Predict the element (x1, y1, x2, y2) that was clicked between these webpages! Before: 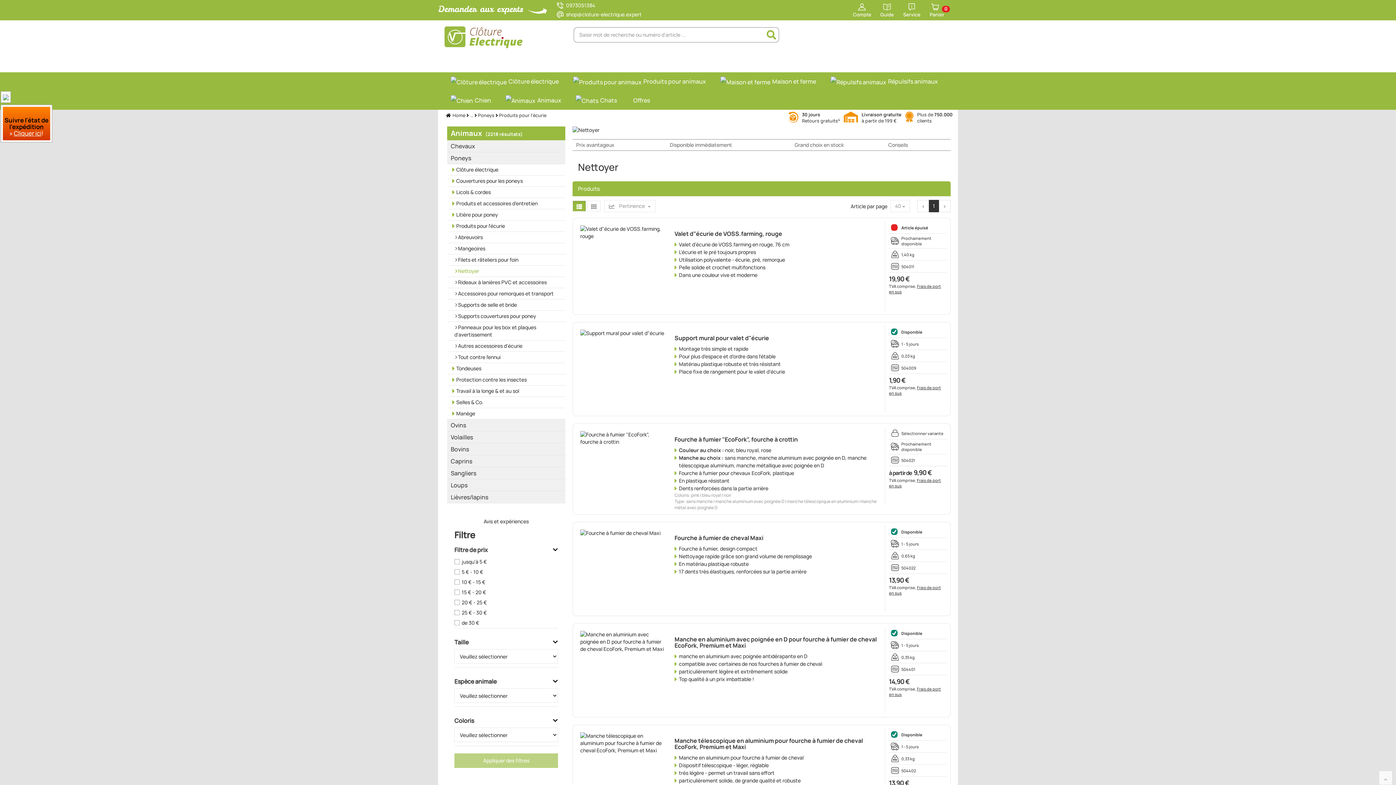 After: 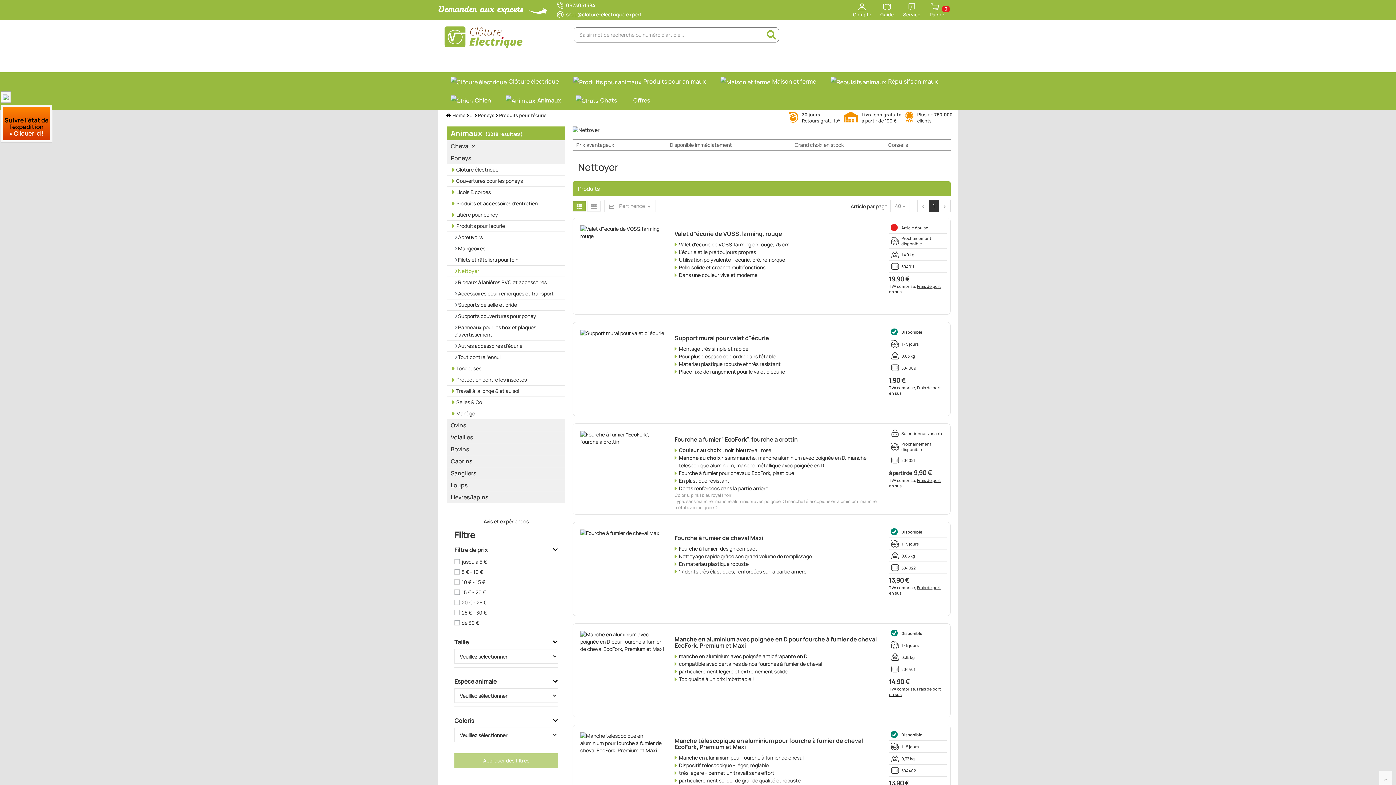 Action: bbox: (764, 27, 778, 42)